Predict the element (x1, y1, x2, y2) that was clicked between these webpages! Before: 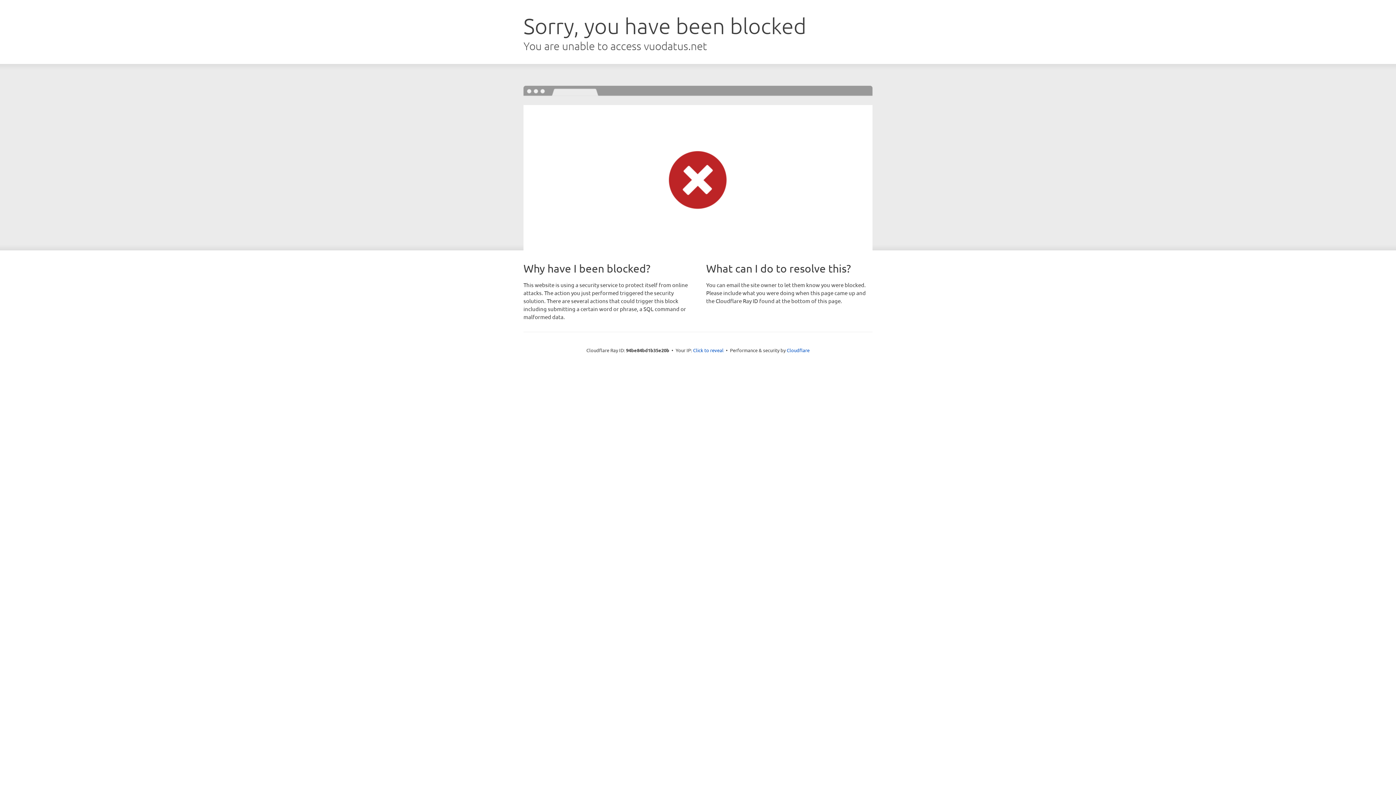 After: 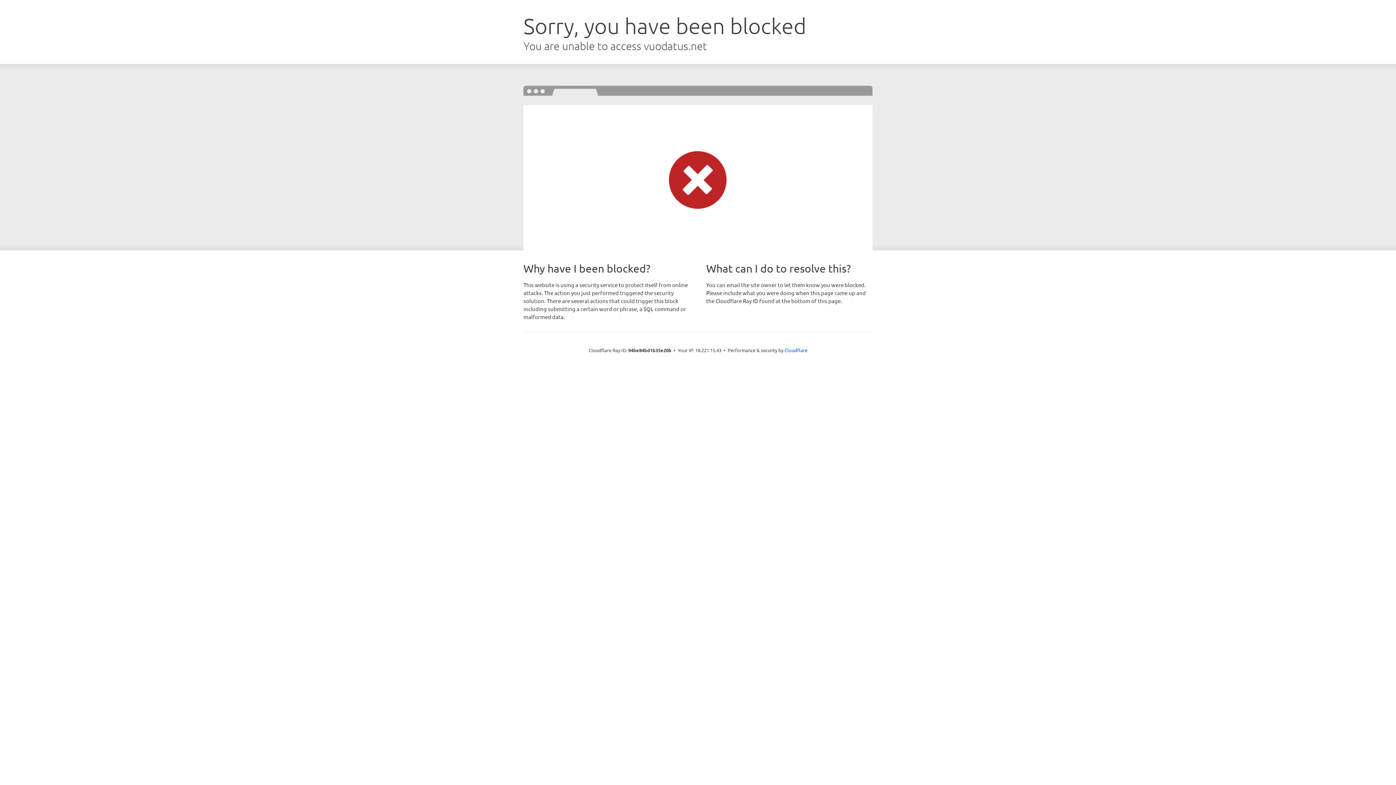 Action: bbox: (693, 346, 723, 353) label: Click to reveal